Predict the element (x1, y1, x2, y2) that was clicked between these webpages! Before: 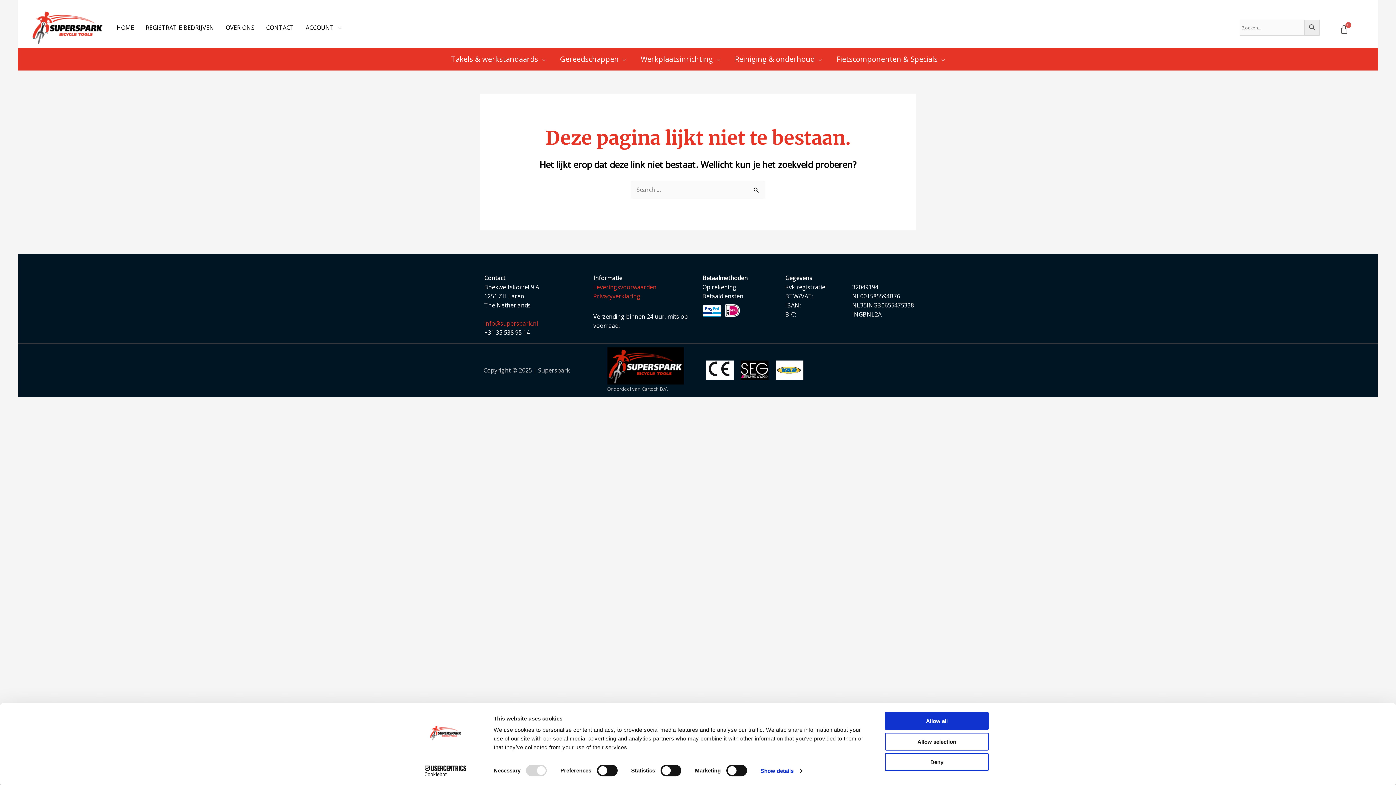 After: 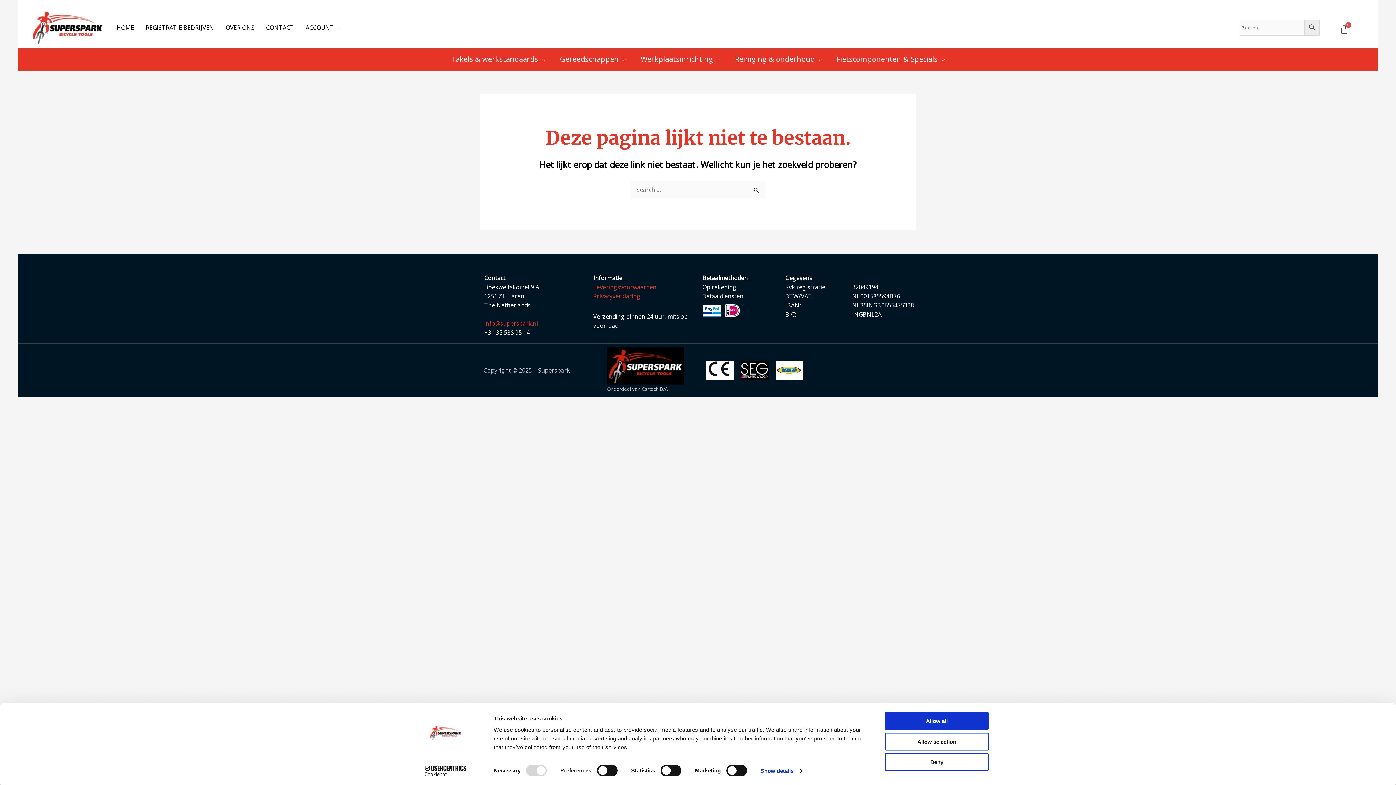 Action: bbox: (413, 765, 477, 776) label: Cookiebot - opens in a new window